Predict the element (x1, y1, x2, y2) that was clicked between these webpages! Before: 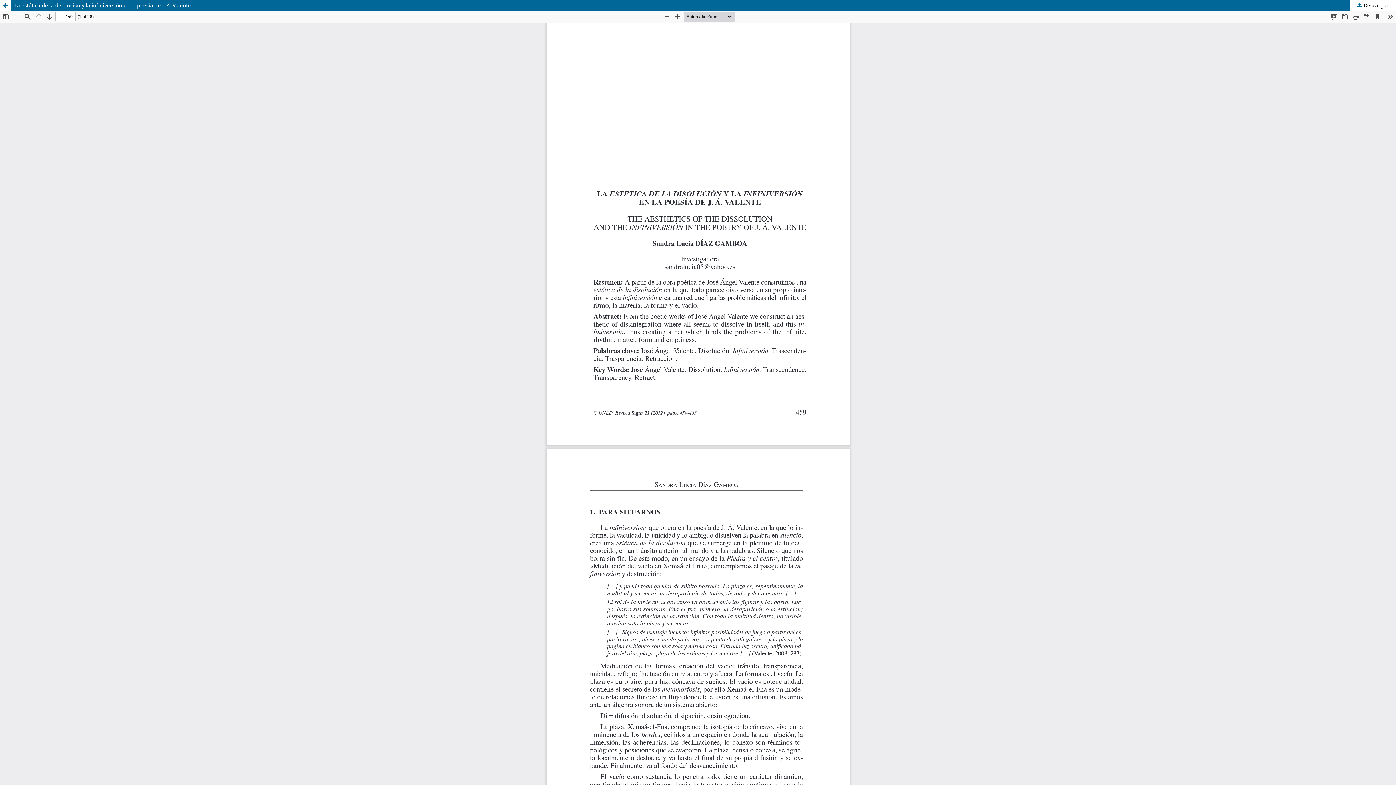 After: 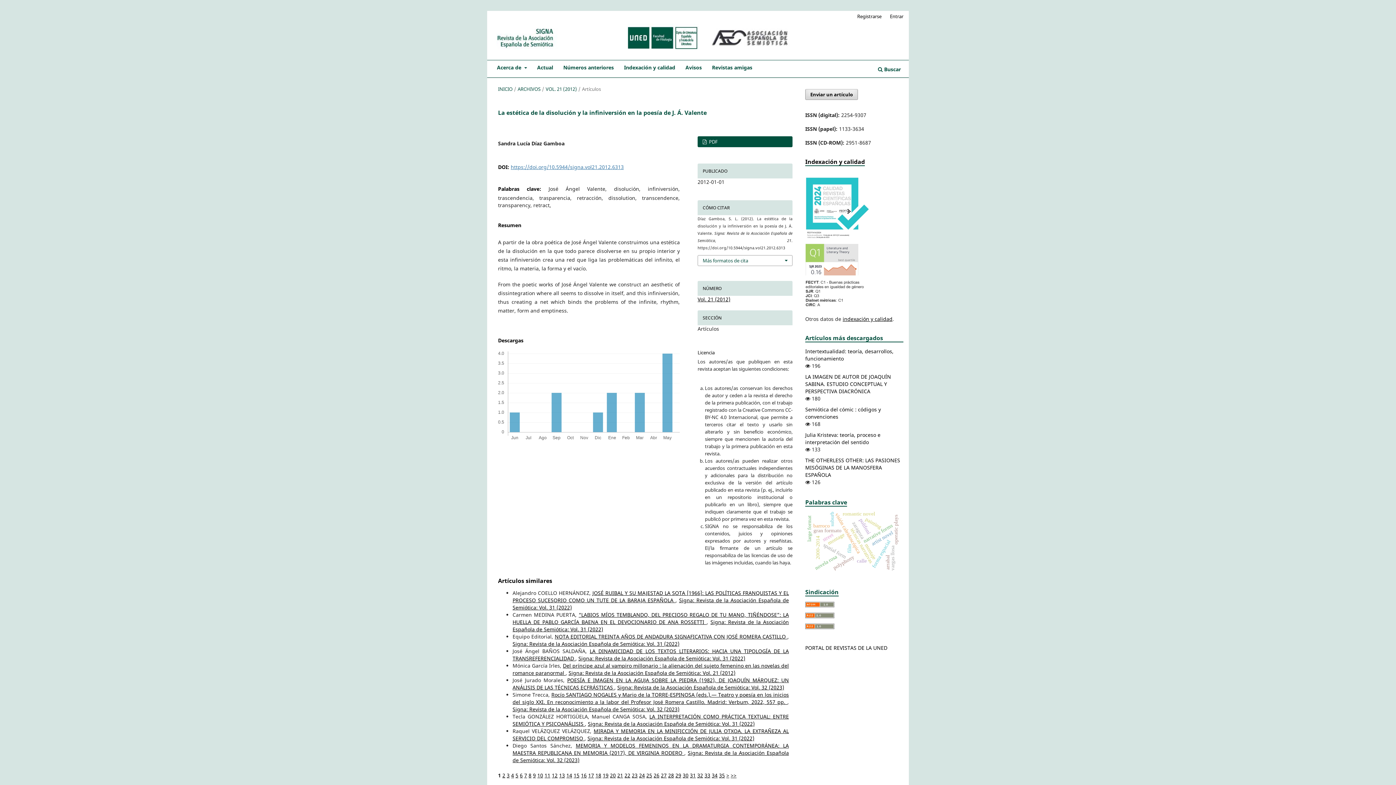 Action: label: La estética de la disolución y la infiniversión en la poesía de J. Á. Valente bbox: (0, 0, 1396, 10)